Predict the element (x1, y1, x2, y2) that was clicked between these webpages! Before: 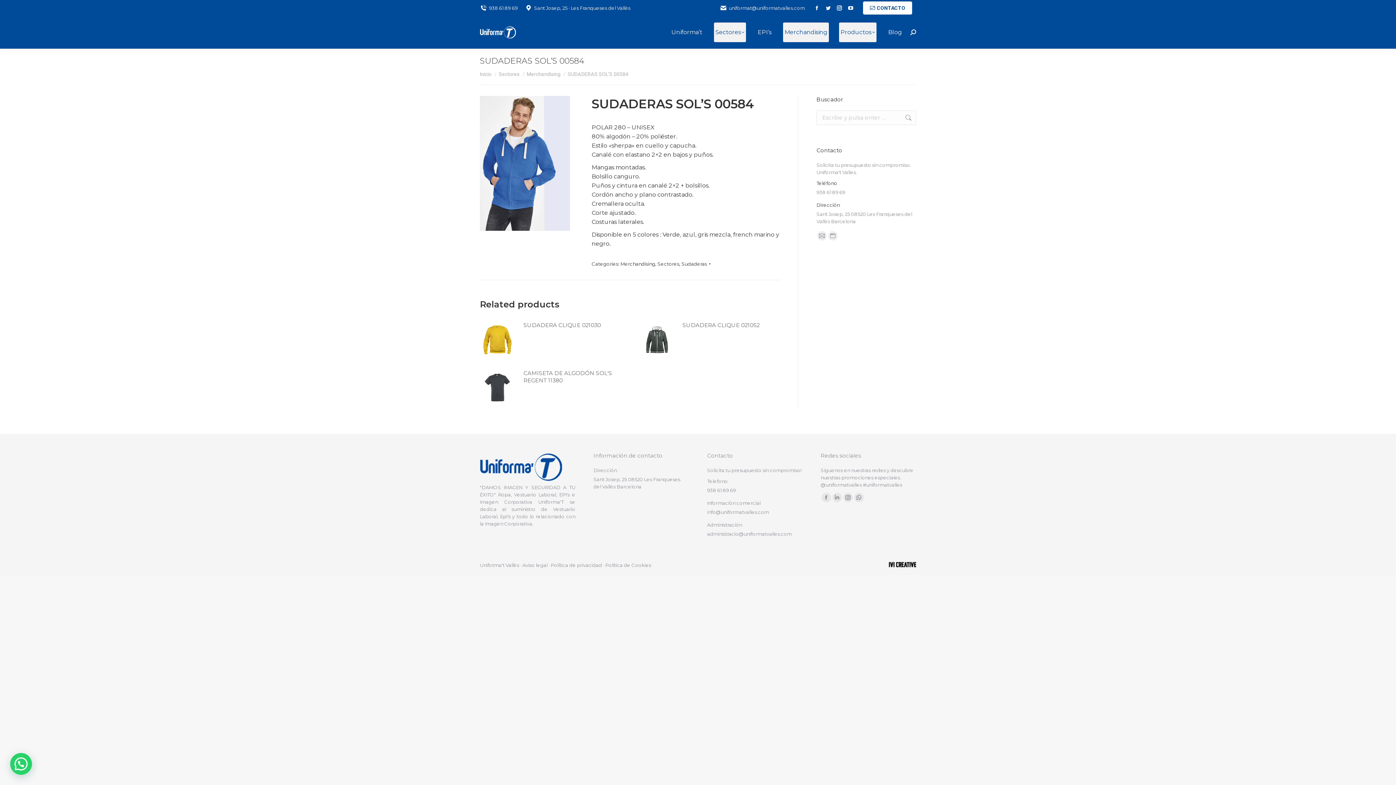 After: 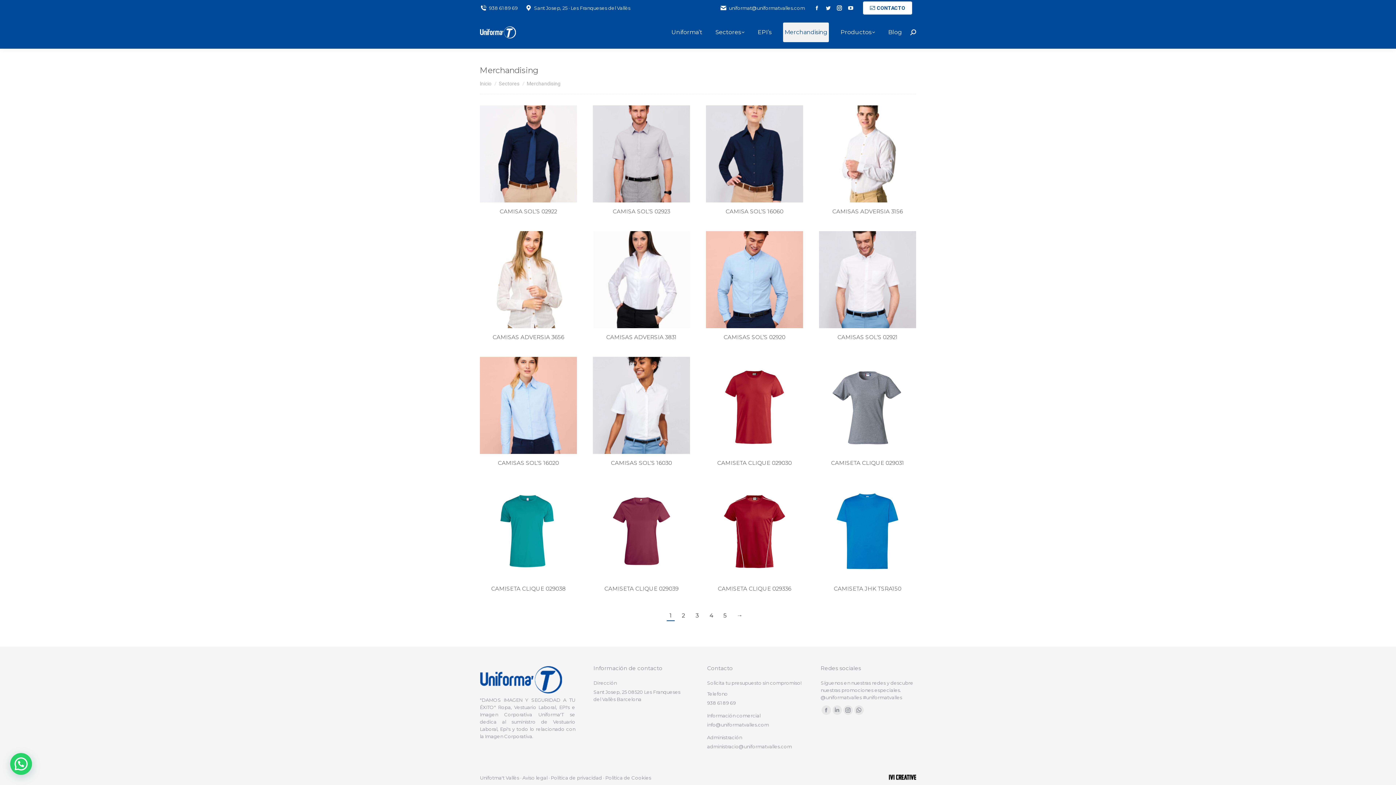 Action: label: Merchandising bbox: (620, 261, 655, 266)